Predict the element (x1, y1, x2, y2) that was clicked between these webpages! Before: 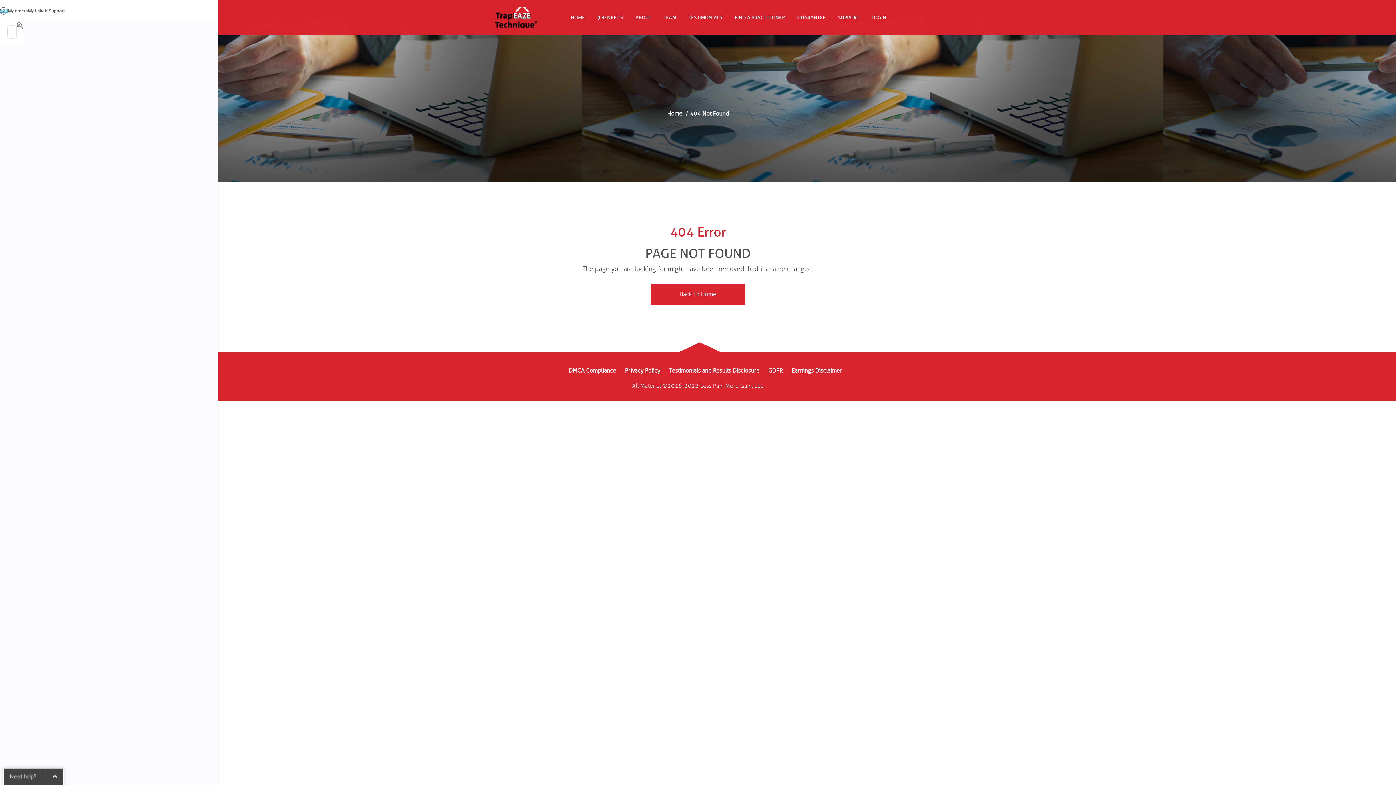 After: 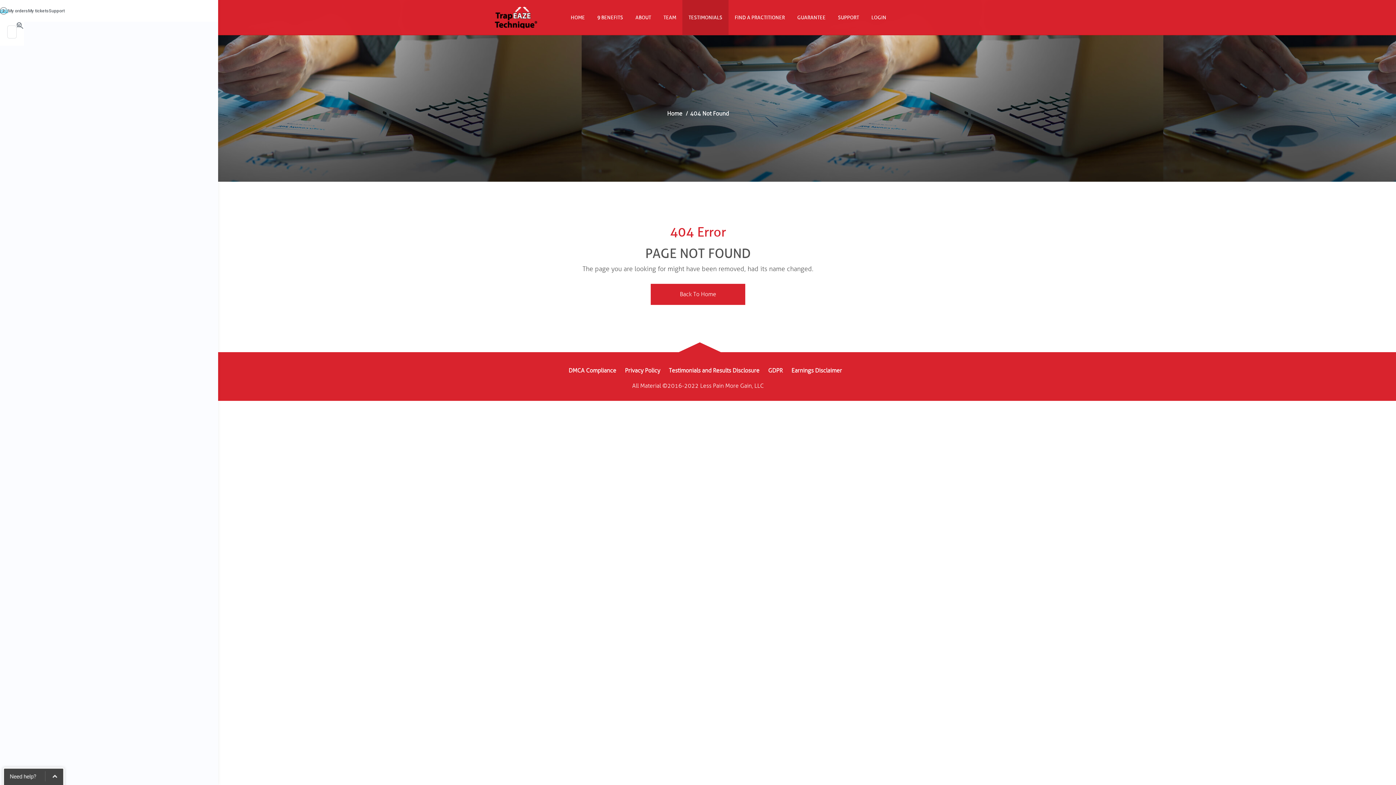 Action: bbox: (682, 0, 728, 35) label: TESTIMONIALS